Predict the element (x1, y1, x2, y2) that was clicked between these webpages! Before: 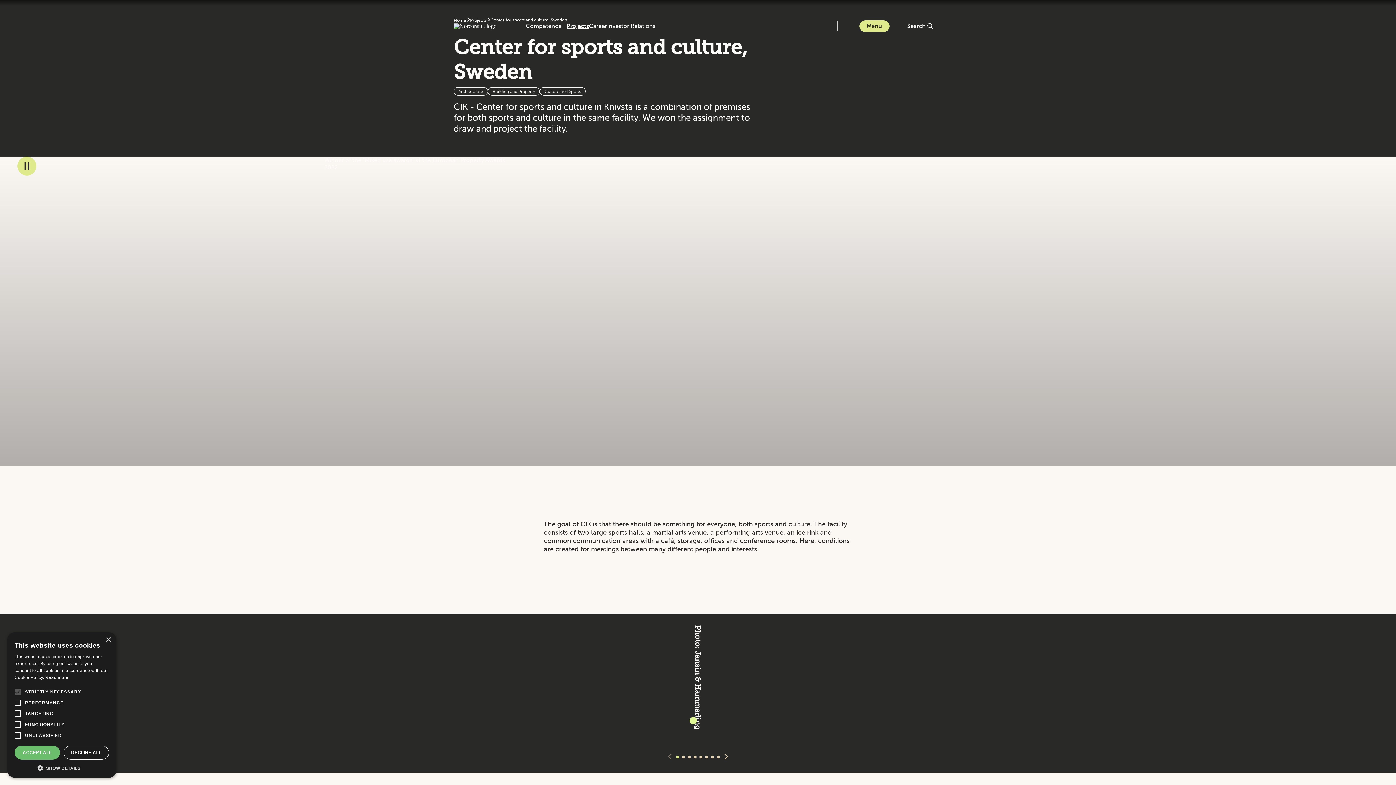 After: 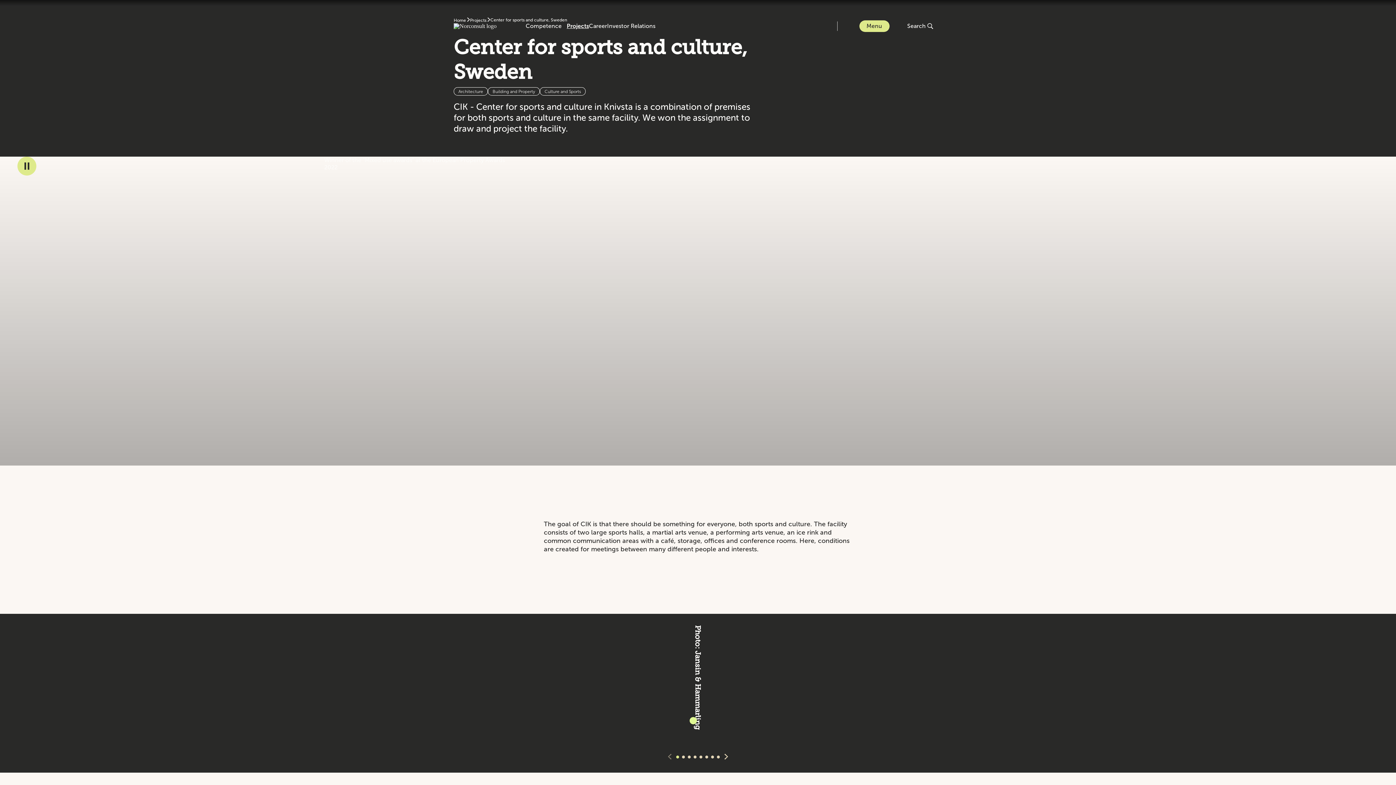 Action: bbox: (63, 746, 109, 760) label: DECLINE ALL